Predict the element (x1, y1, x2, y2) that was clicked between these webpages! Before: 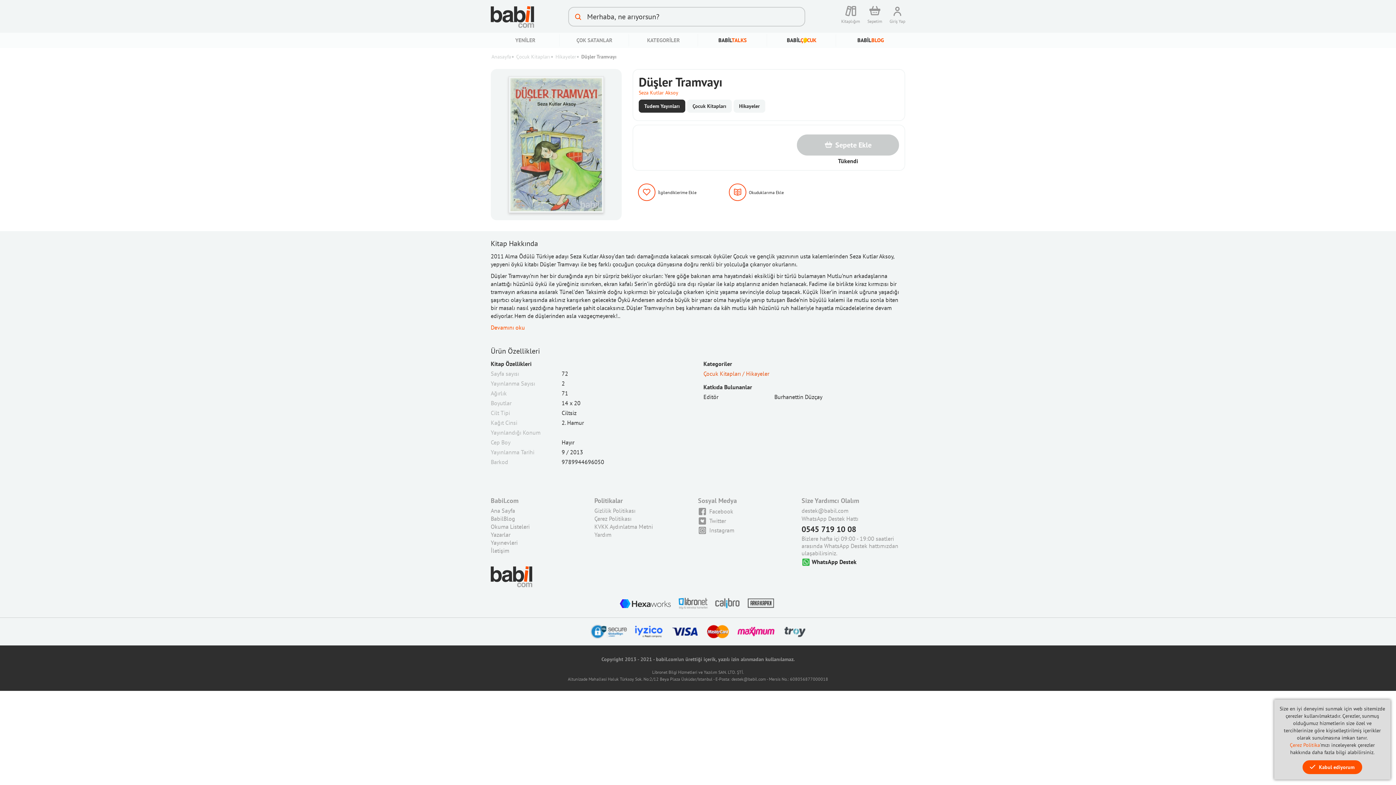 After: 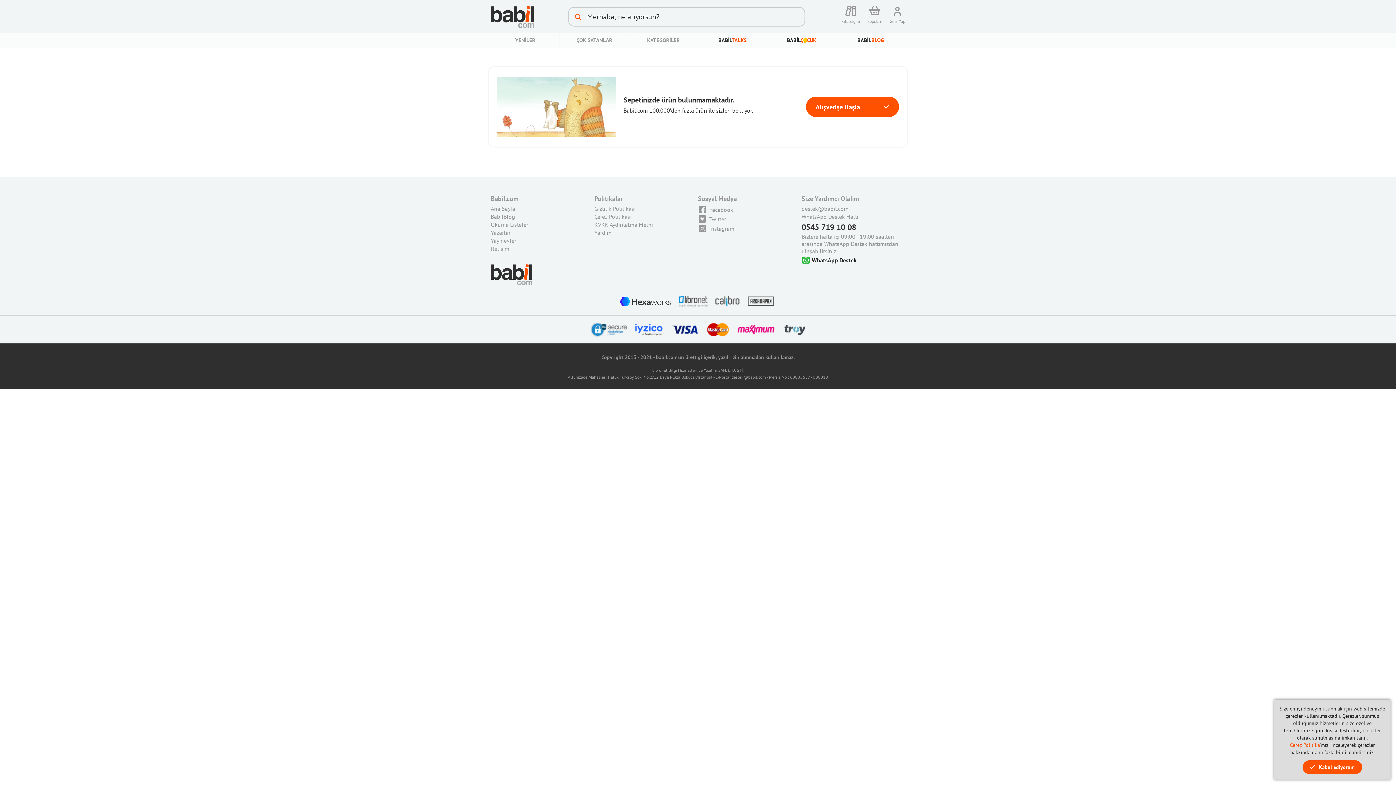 Action: bbox: (864, 2, 886, 26) label: Sepetim